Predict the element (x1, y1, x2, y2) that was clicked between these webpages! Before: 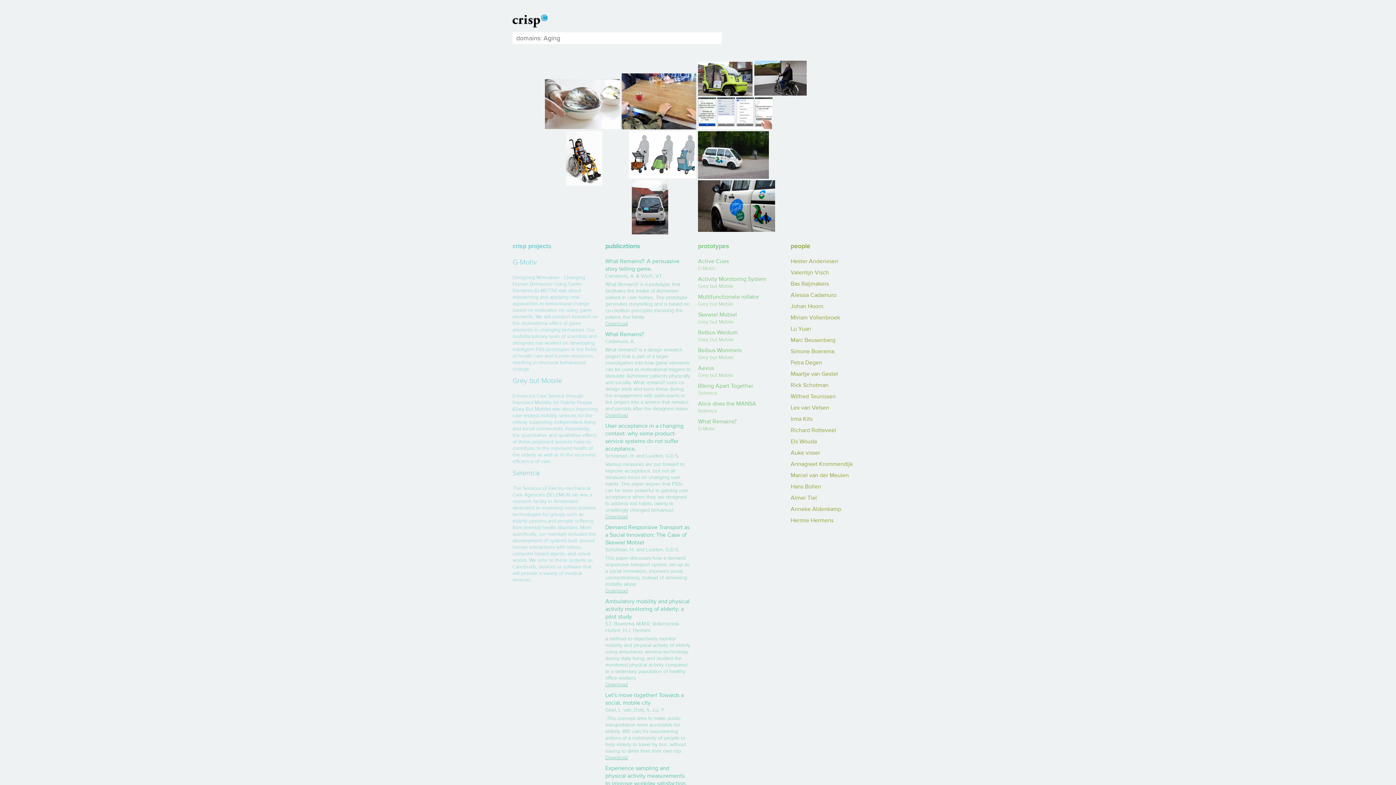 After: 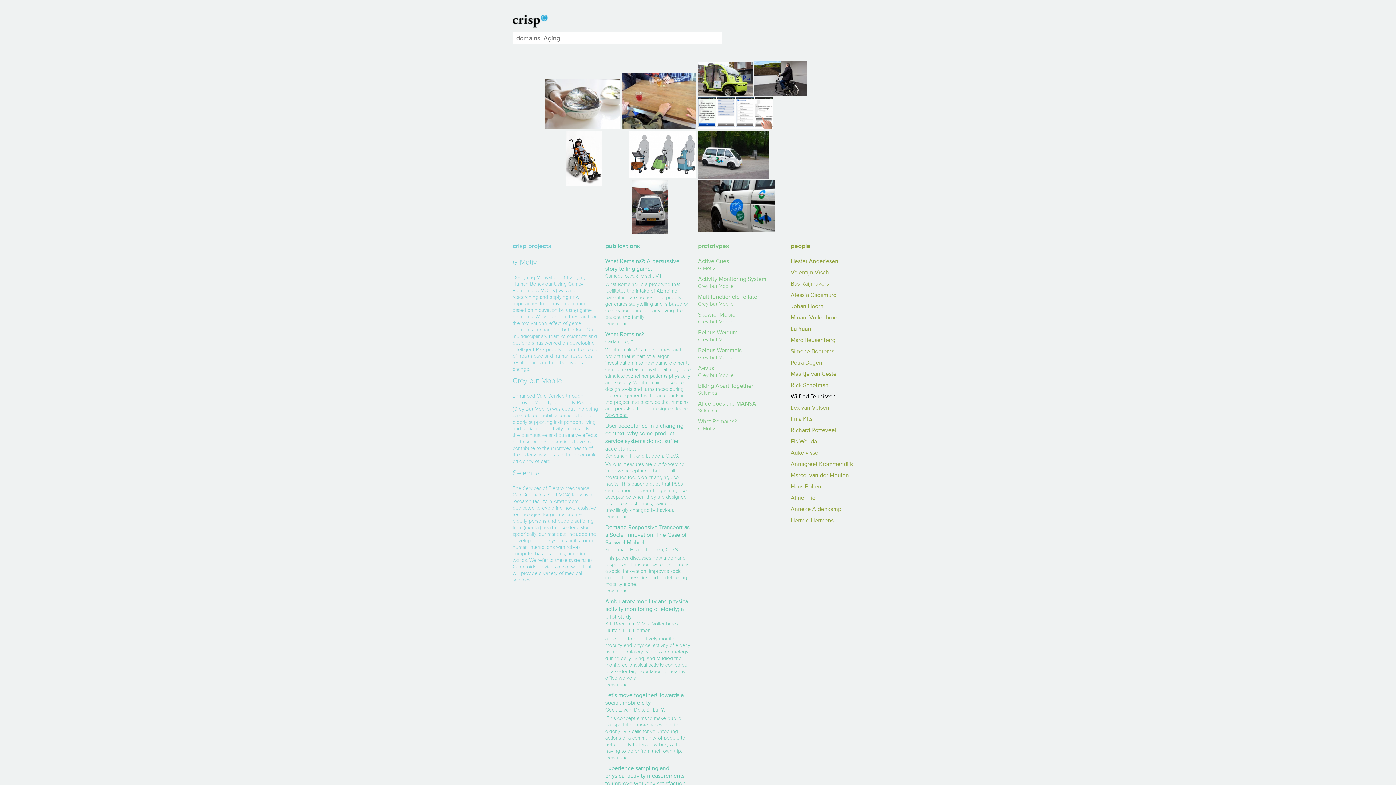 Action: label: Wilfred Teunissen bbox: (790, 392, 876, 400)